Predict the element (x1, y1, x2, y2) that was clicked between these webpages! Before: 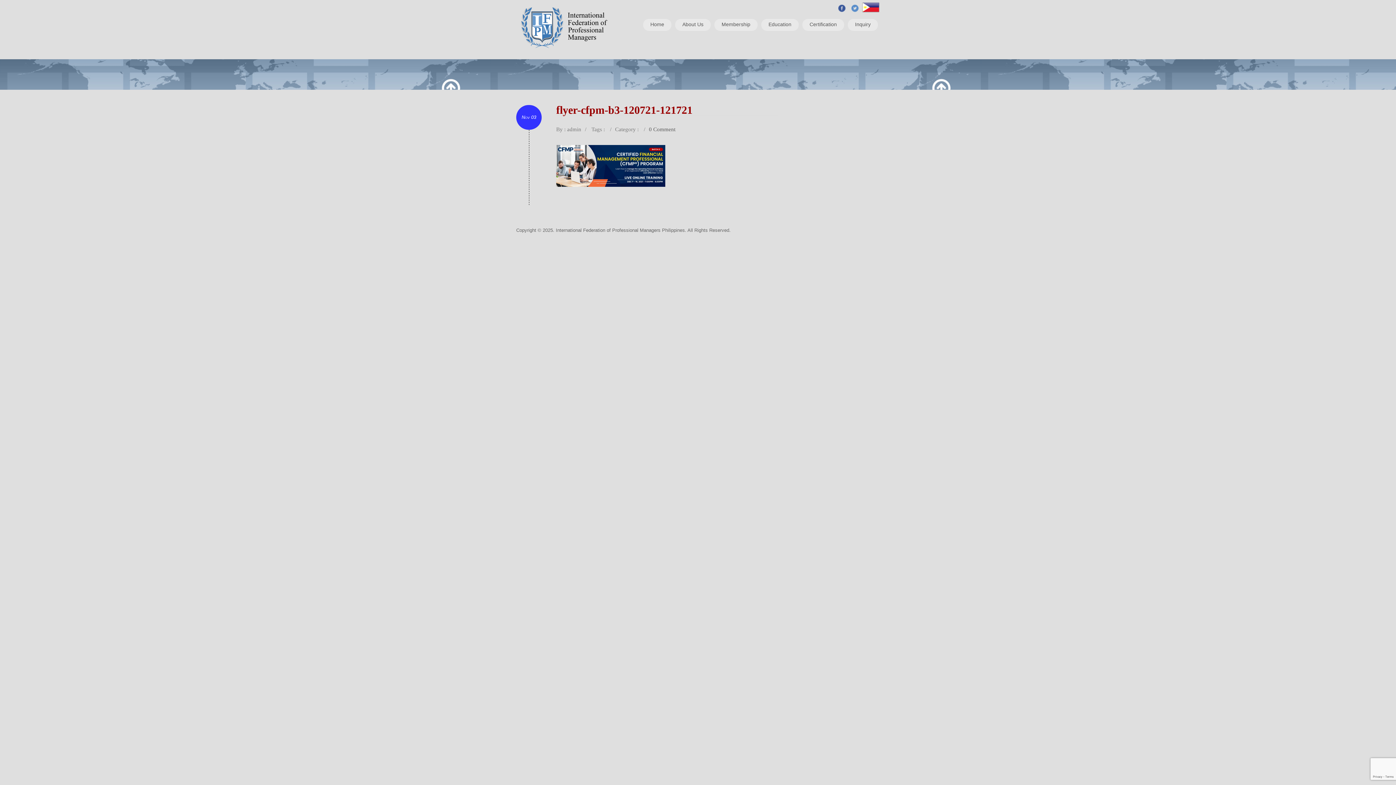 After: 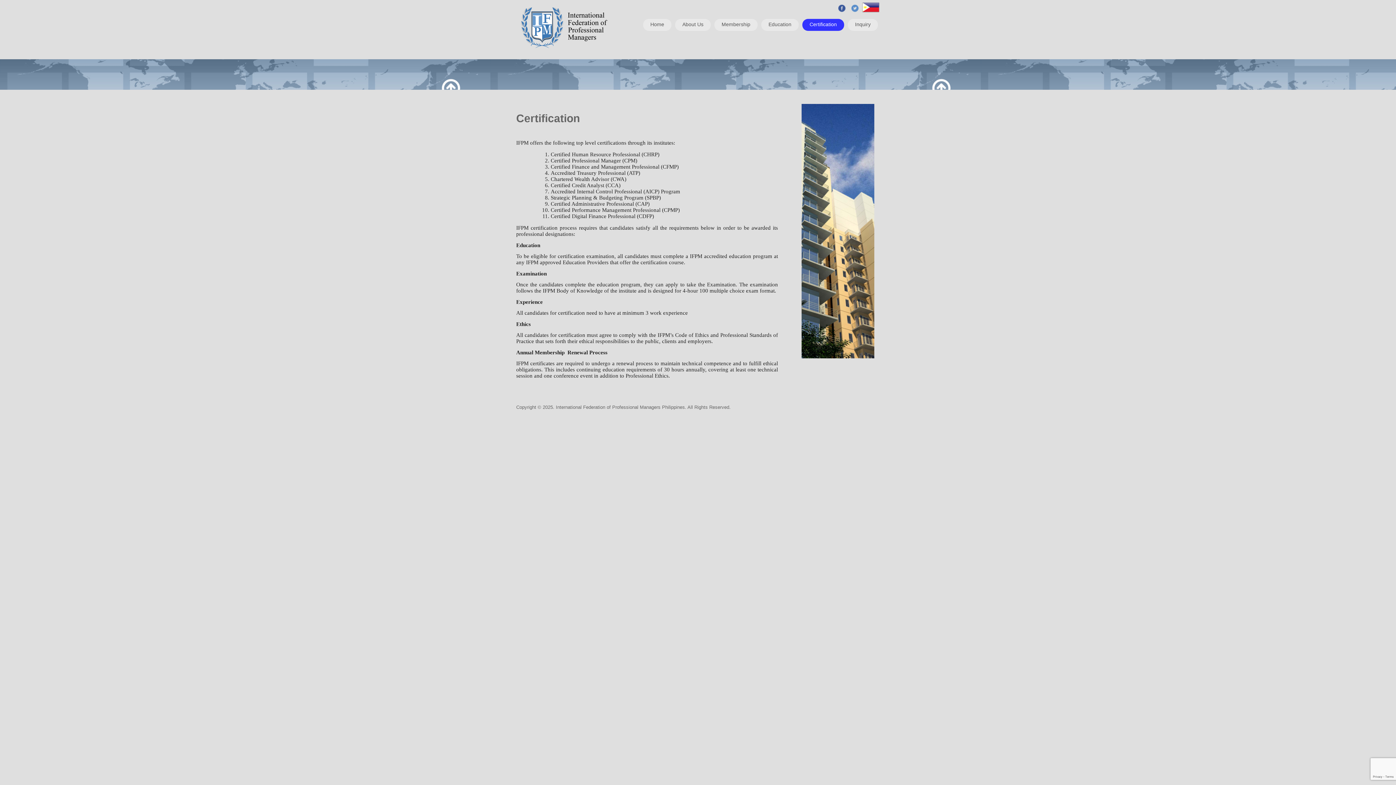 Action: label: Certification bbox: (802, 18, 844, 30)